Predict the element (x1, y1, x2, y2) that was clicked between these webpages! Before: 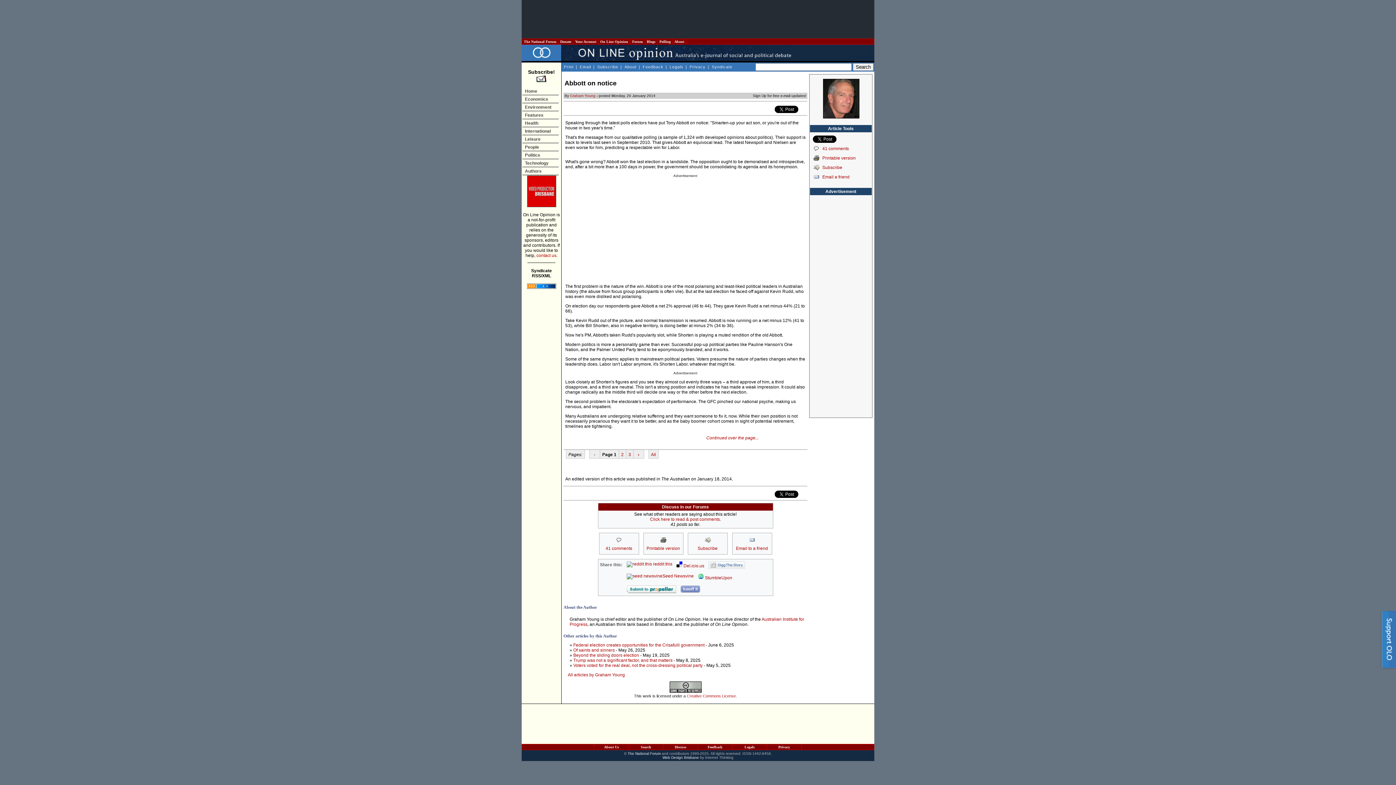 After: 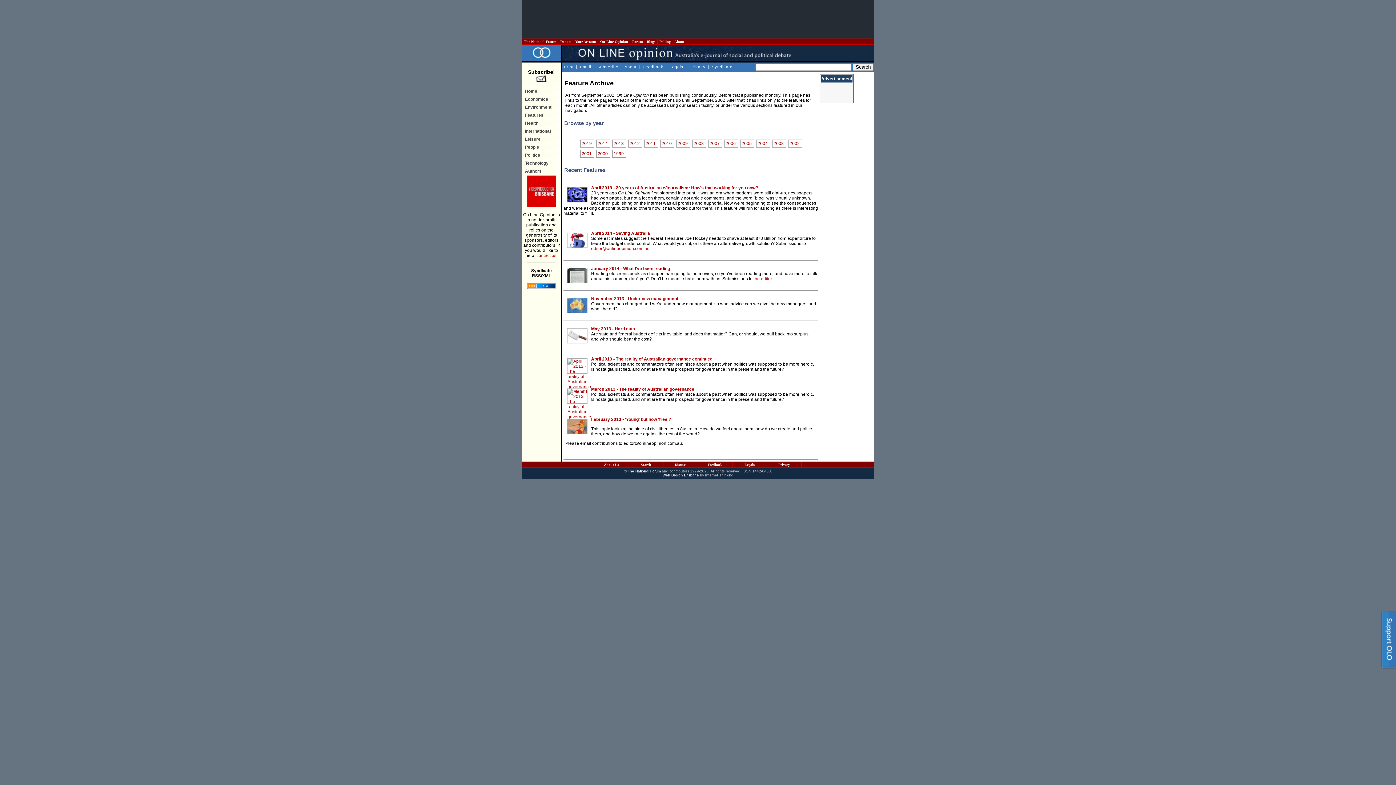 Action: label: Features bbox: (522, 111, 558, 118)